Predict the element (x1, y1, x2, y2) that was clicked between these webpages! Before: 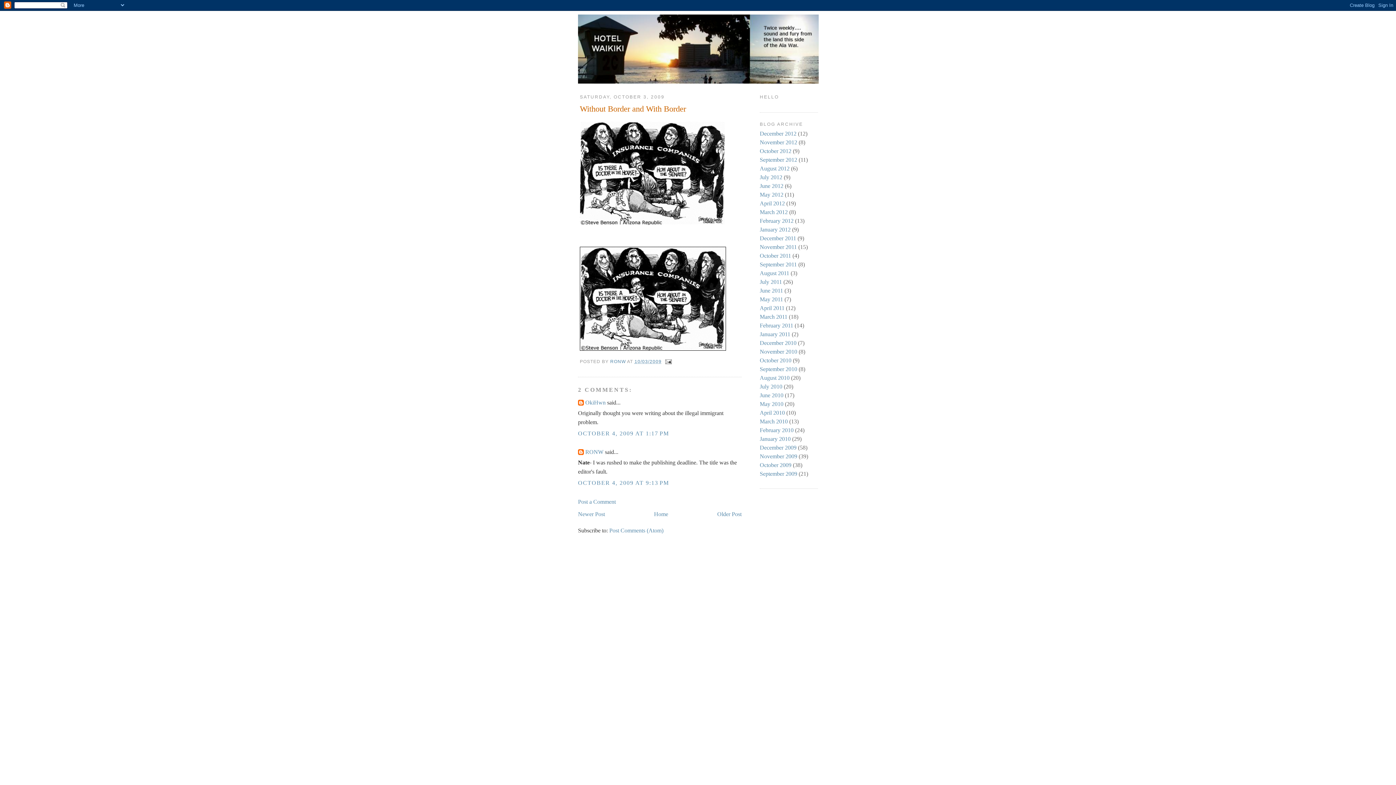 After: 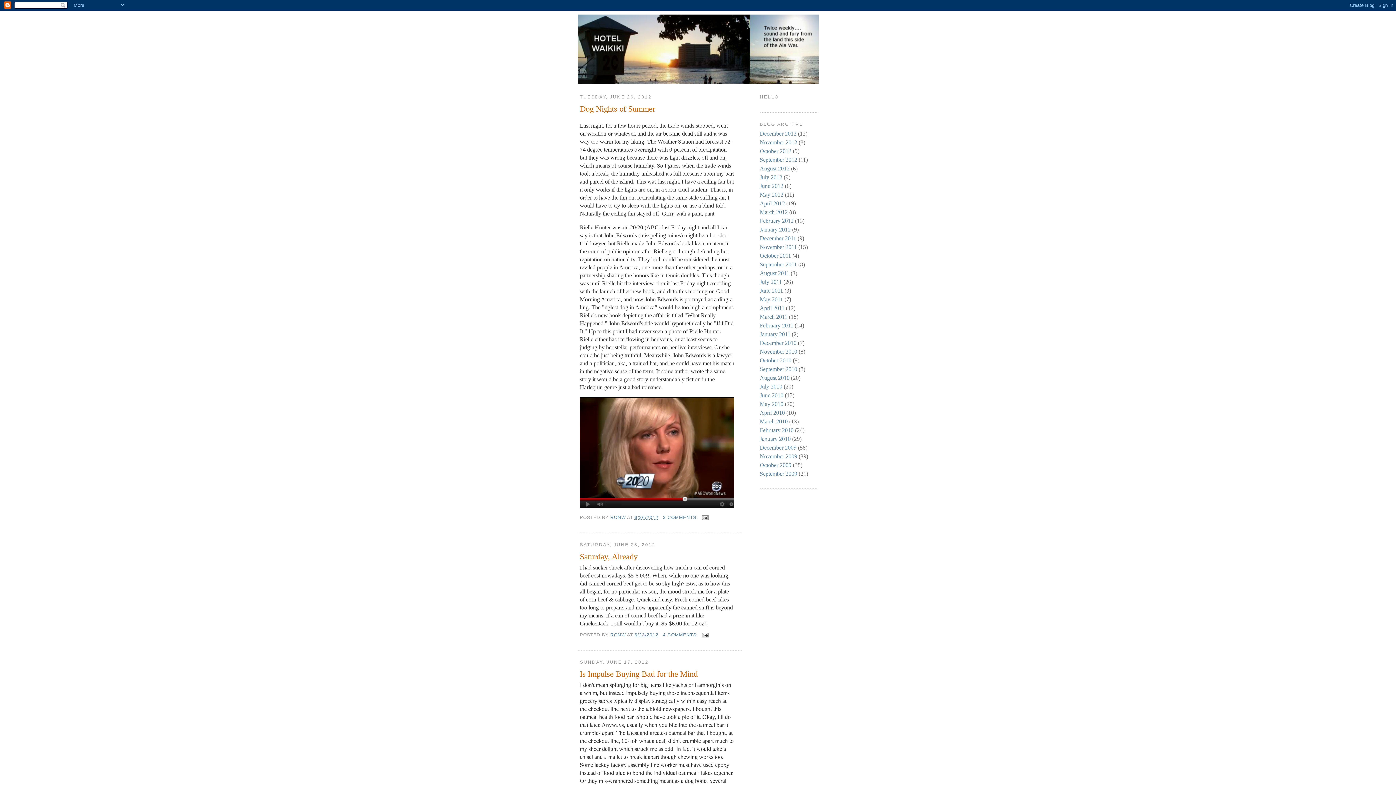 Action: label: June 2012 bbox: (760, 183, 783, 189)